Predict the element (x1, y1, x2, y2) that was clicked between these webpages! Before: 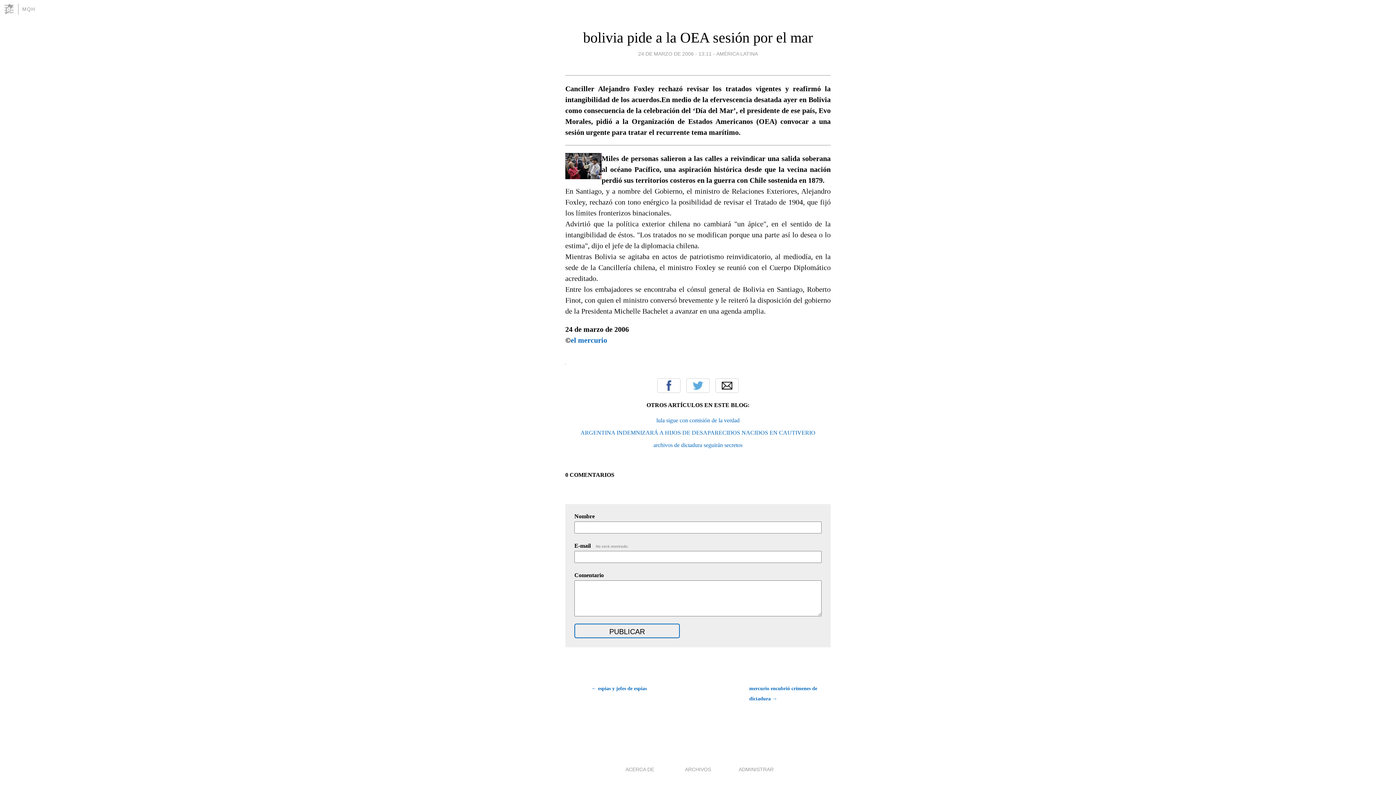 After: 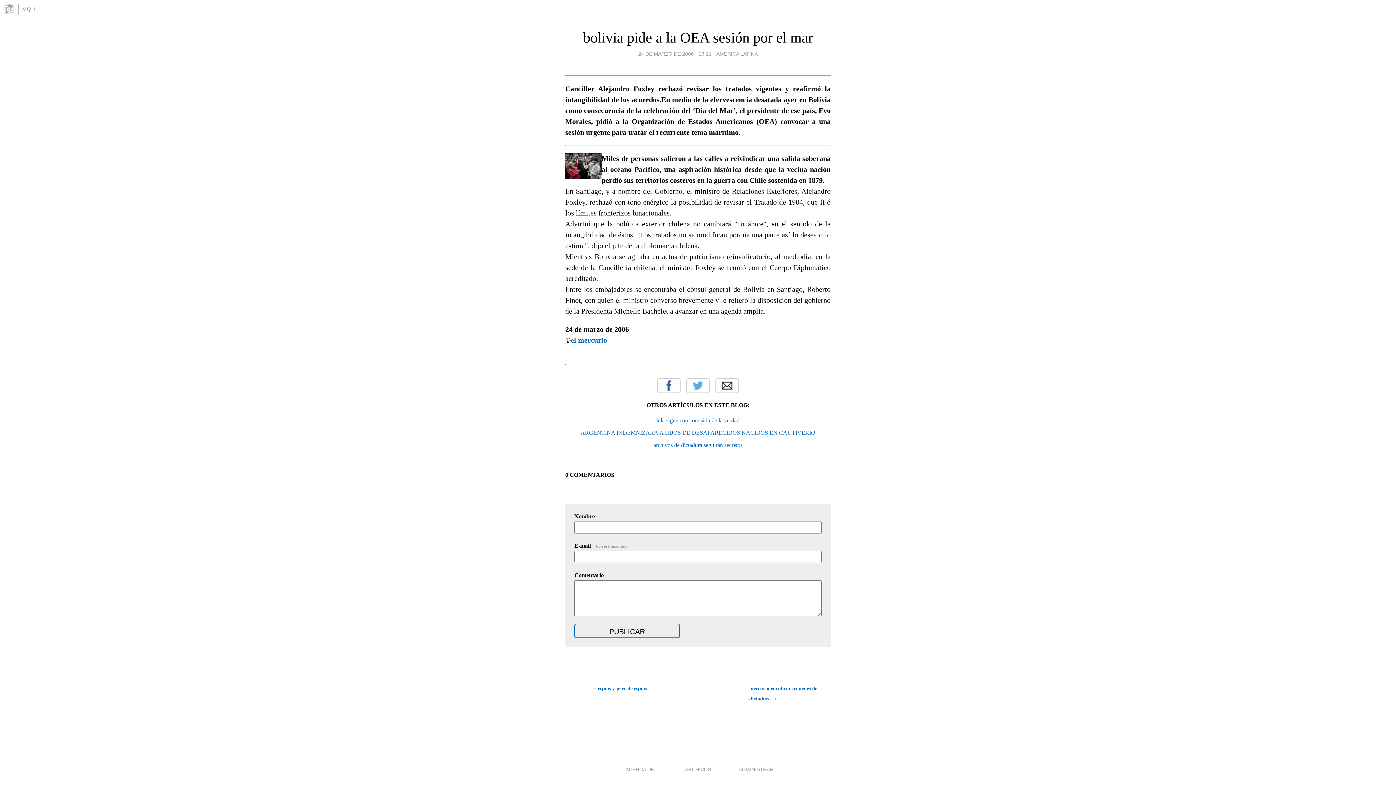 Action: bbox: (565, 358, 565, 366)